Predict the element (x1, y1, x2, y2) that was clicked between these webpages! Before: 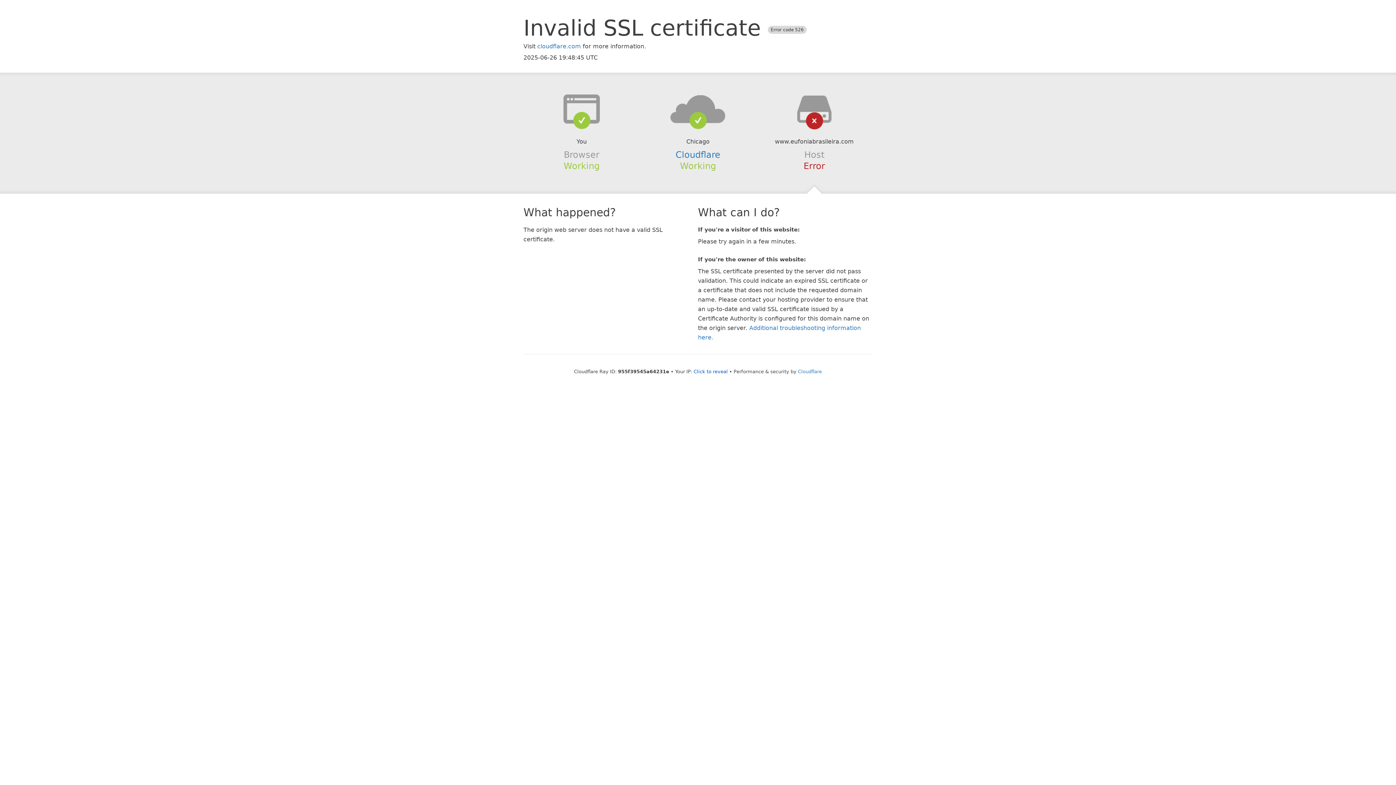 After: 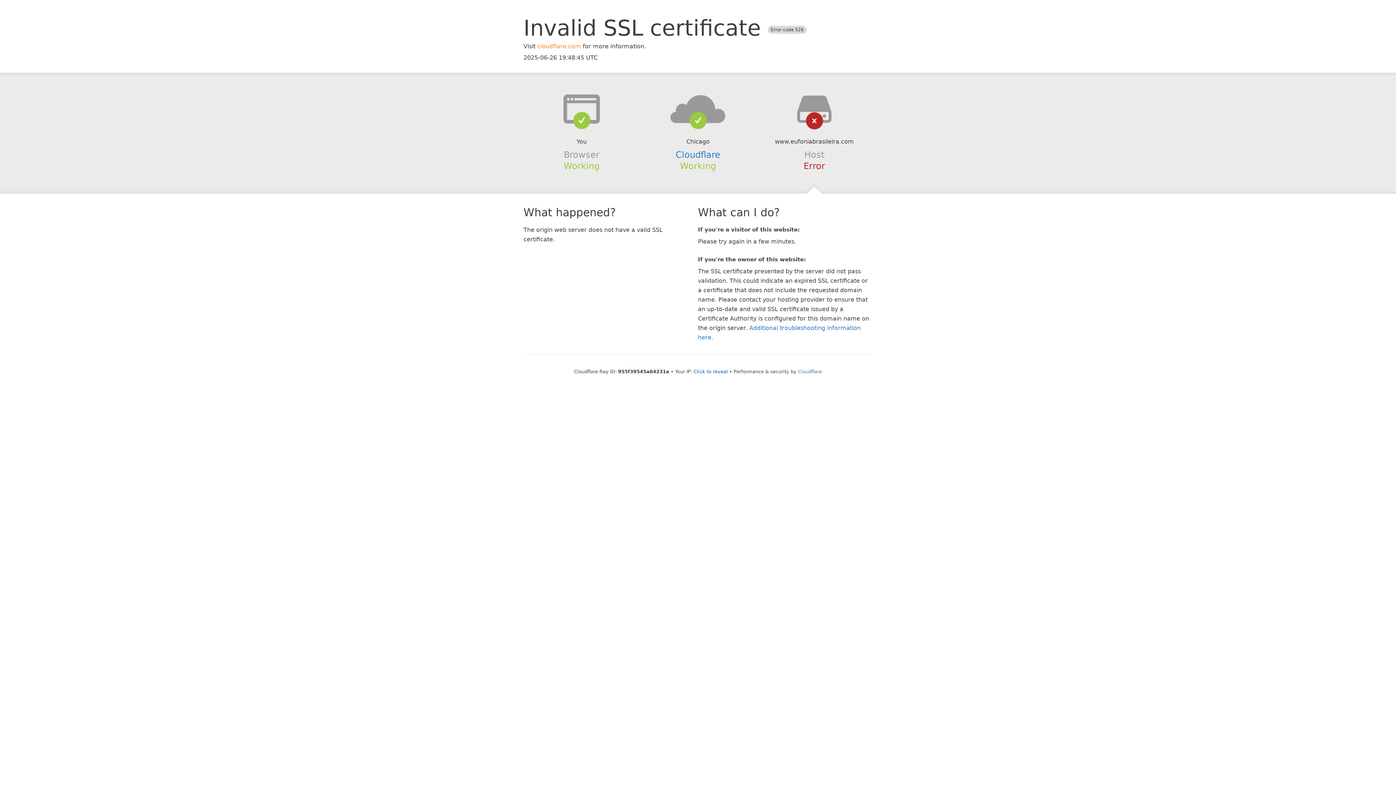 Action: bbox: (537, 42, 581, 49) label: cloudflare.com